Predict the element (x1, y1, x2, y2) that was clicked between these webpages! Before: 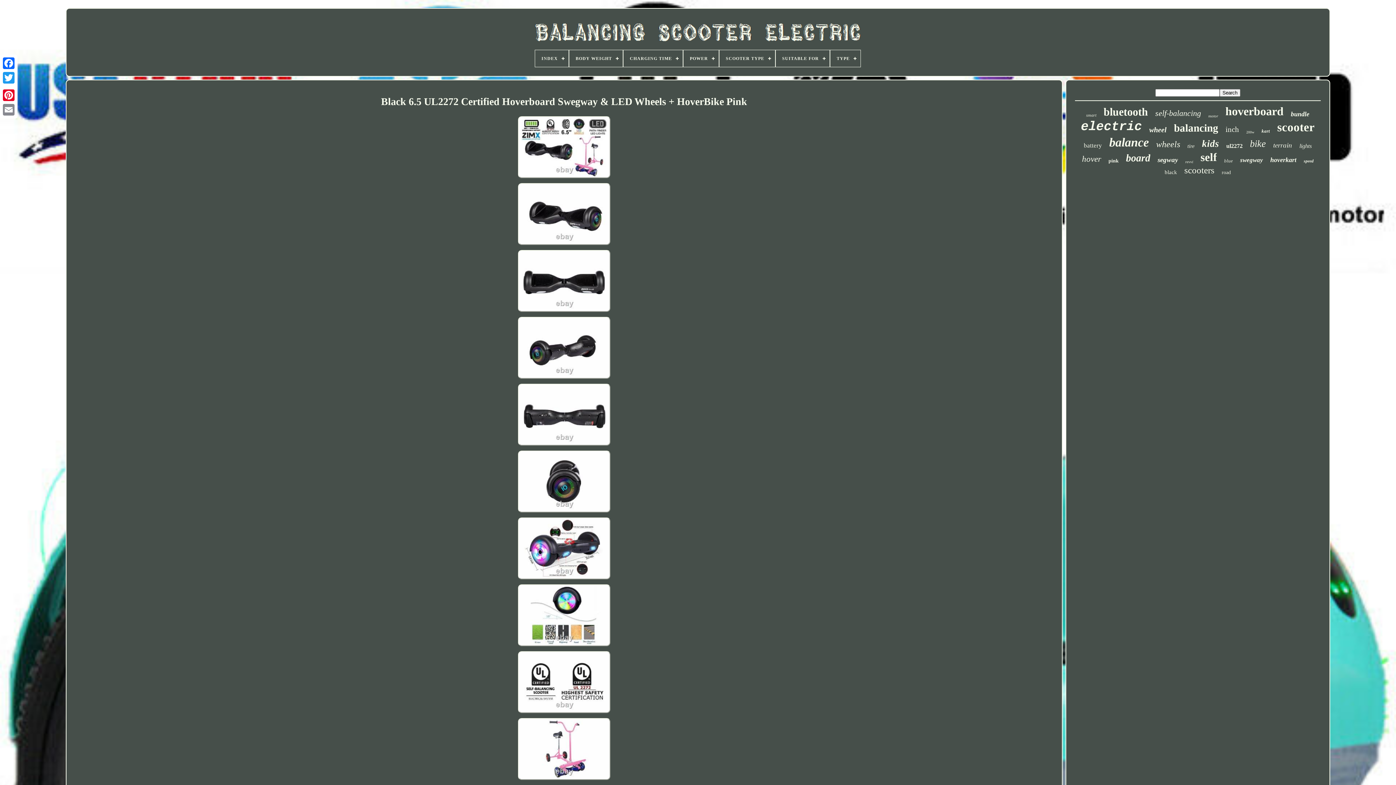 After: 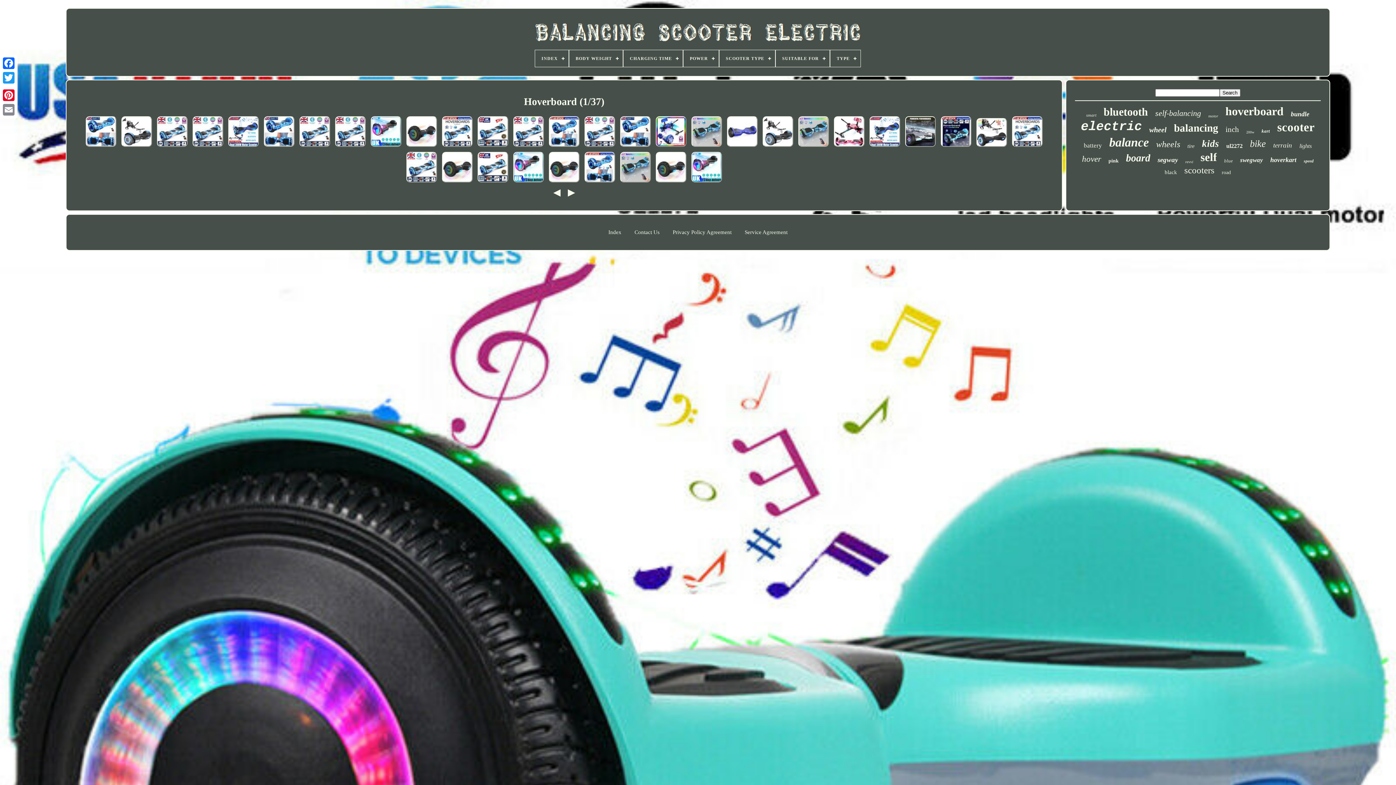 Action: label: hoverboard bbox: (1225, 104, 1283, 118)